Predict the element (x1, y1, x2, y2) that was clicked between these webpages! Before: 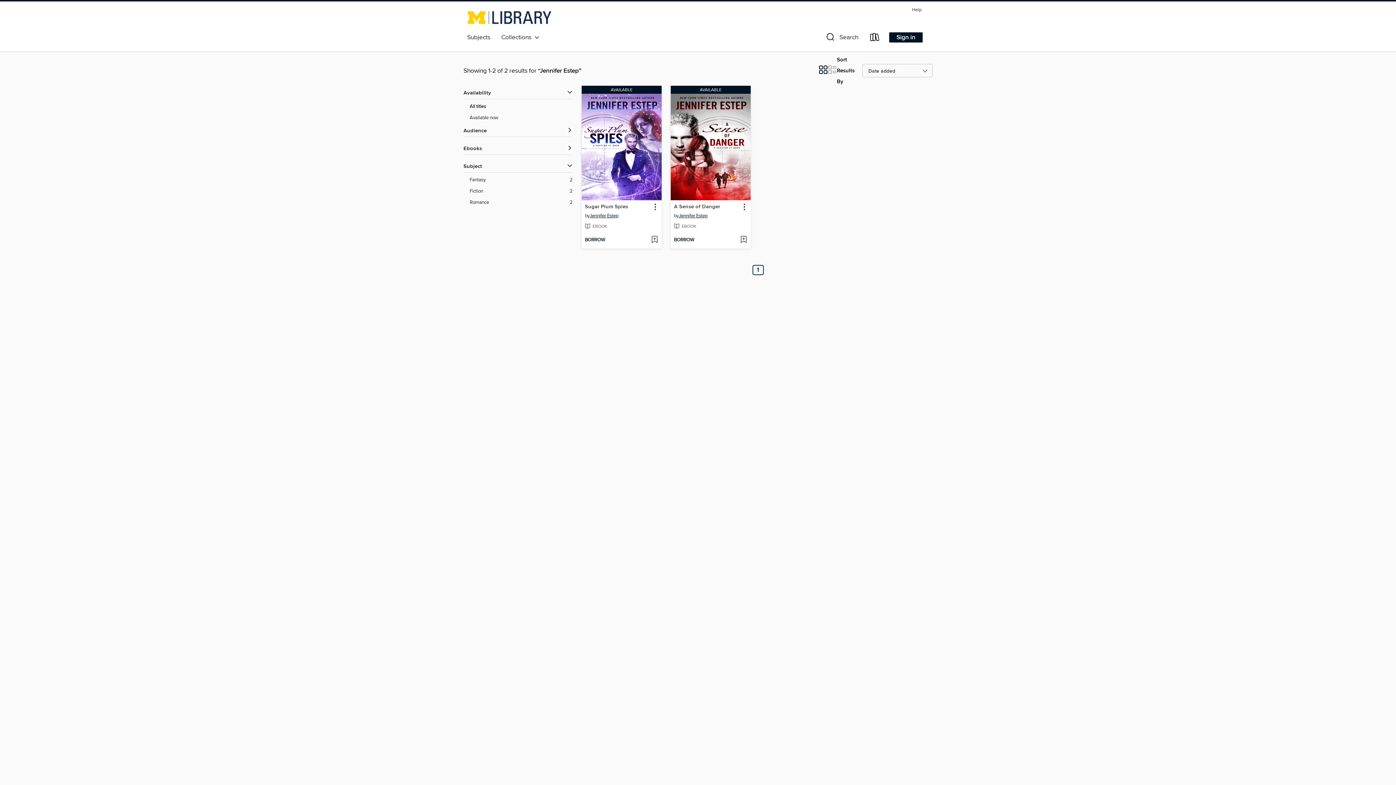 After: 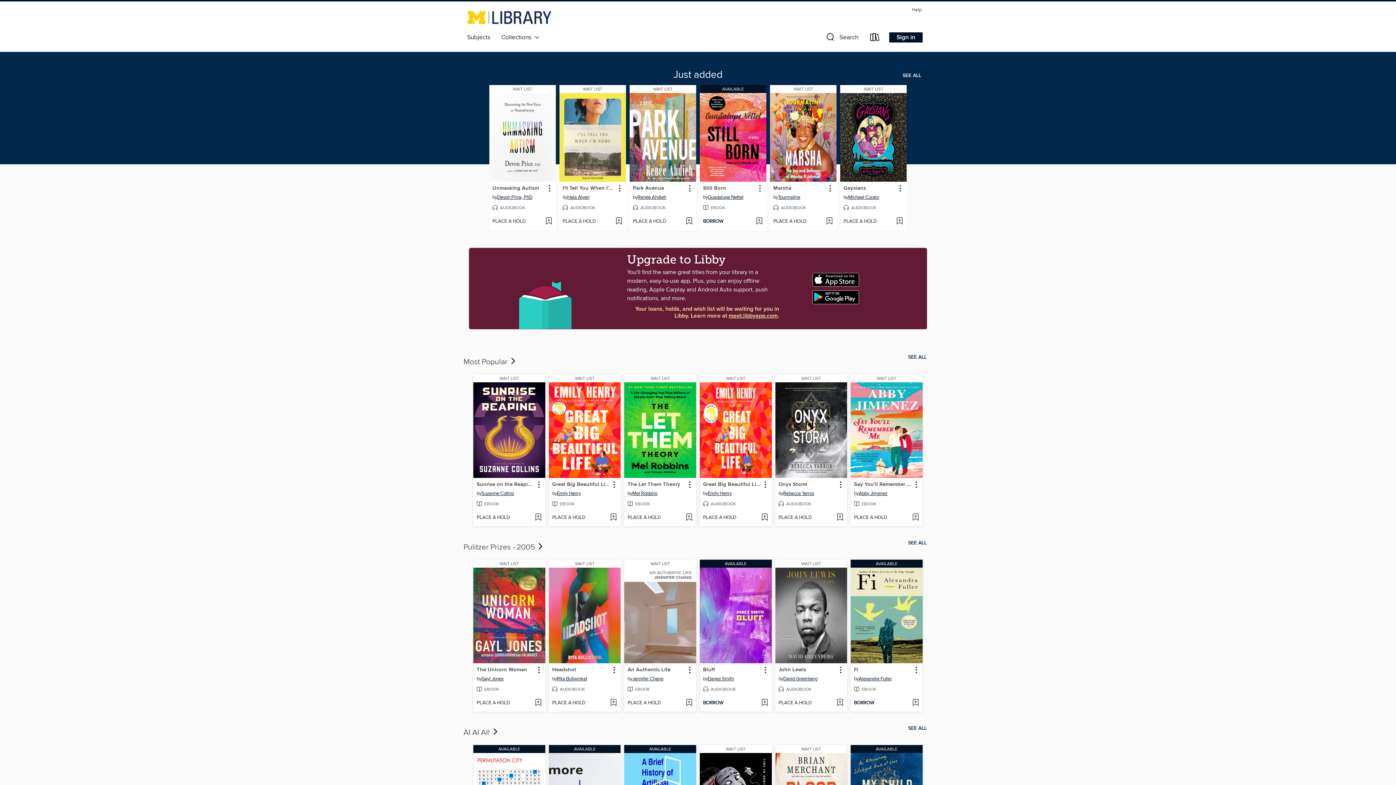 Action: bbox: (461, 13, 557, 21) label: University of Michigan: OverDrive digital collection